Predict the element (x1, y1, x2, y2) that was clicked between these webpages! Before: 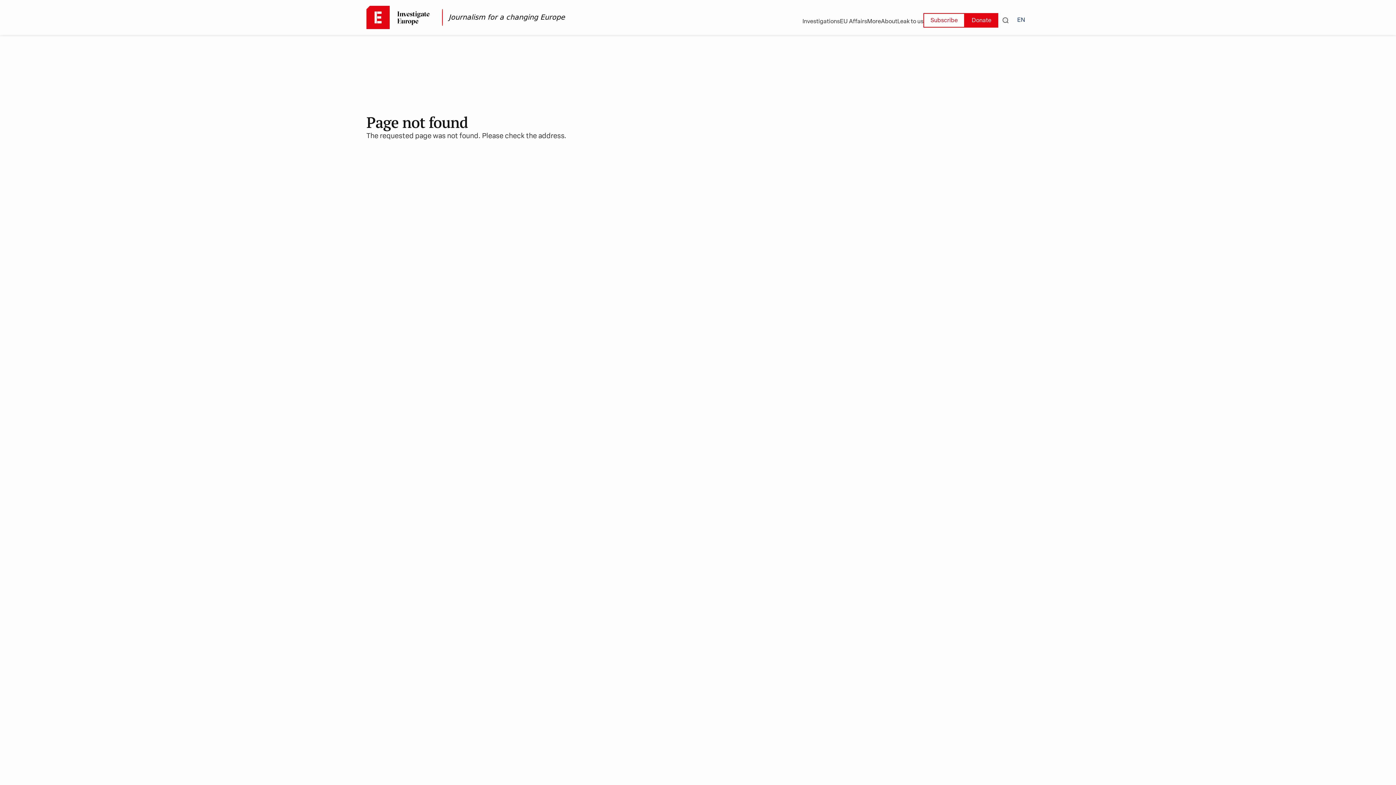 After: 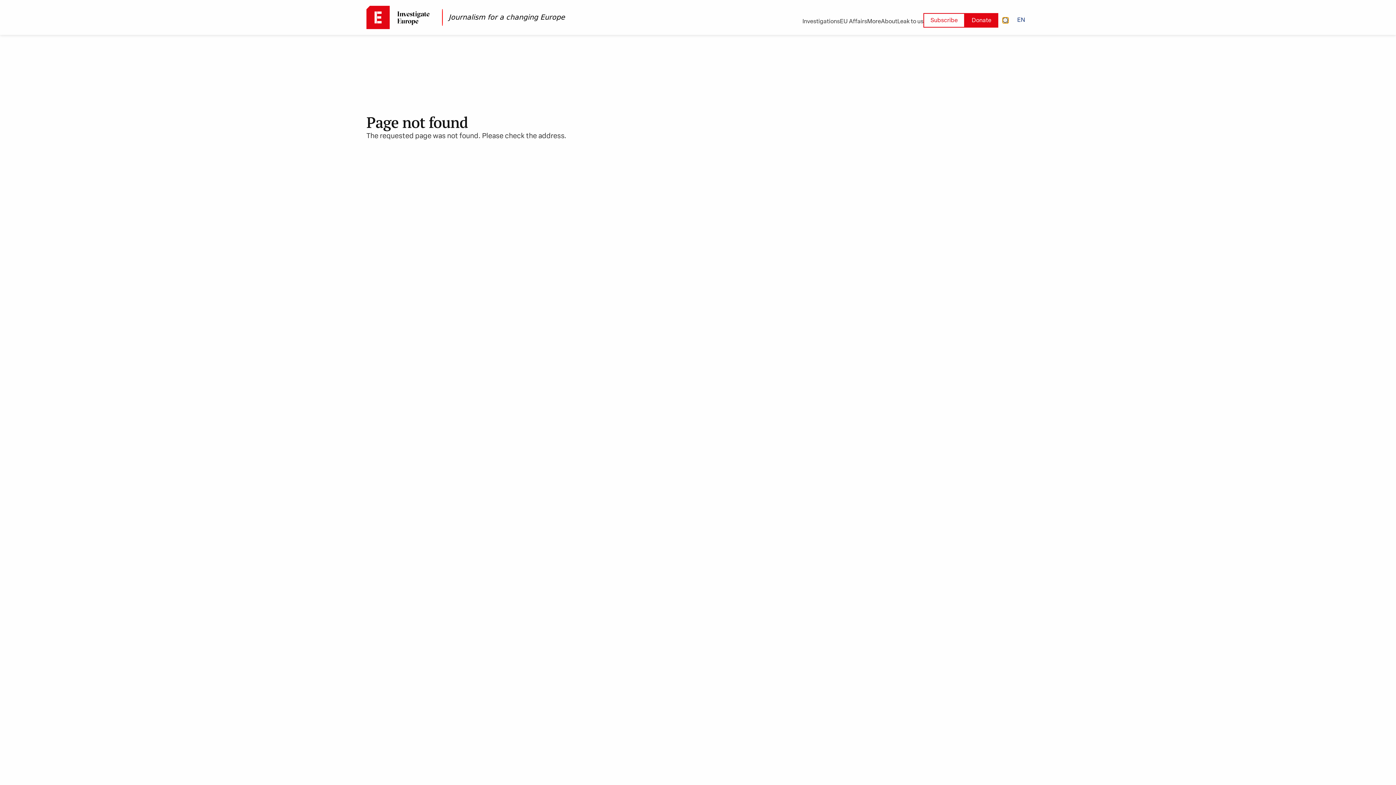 Action: bbox: (1002, 17, 1008, 23)